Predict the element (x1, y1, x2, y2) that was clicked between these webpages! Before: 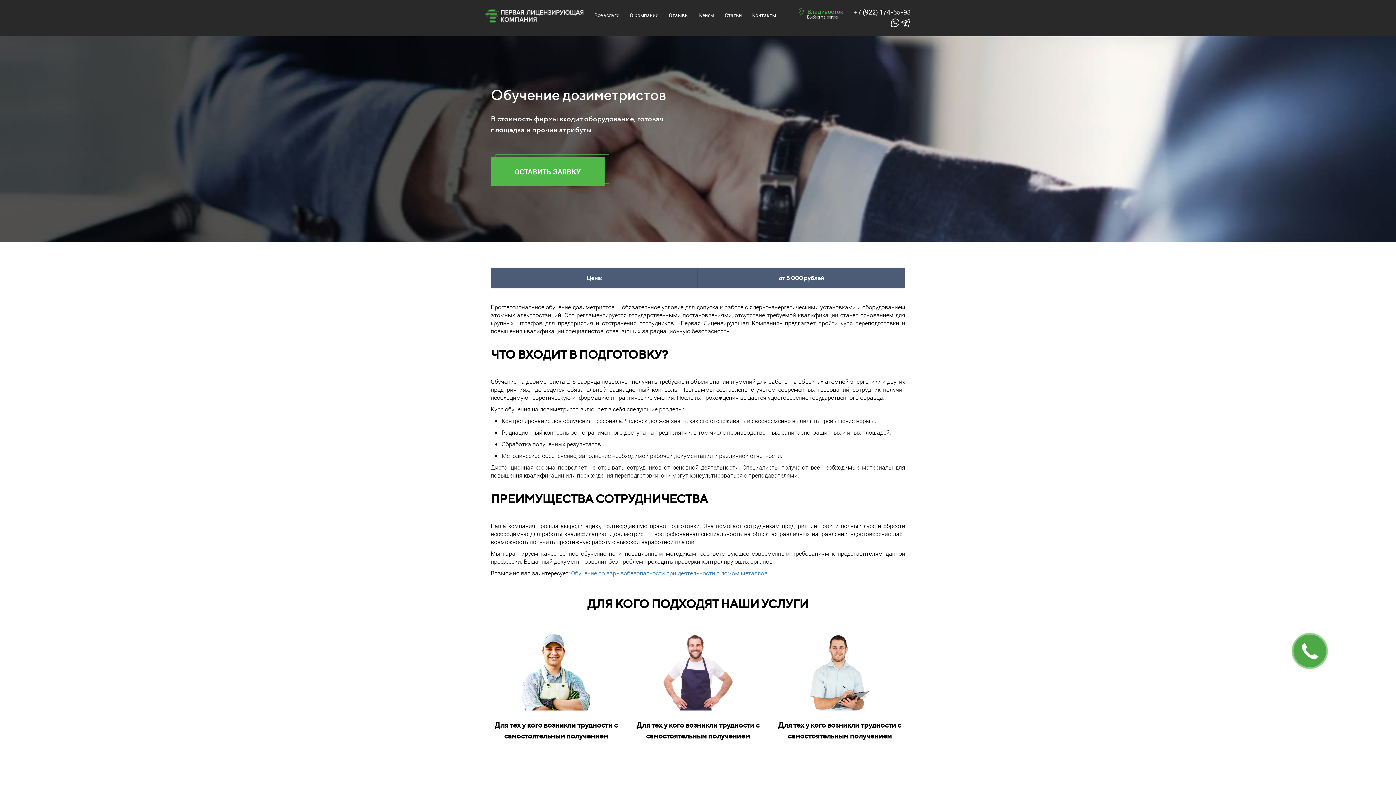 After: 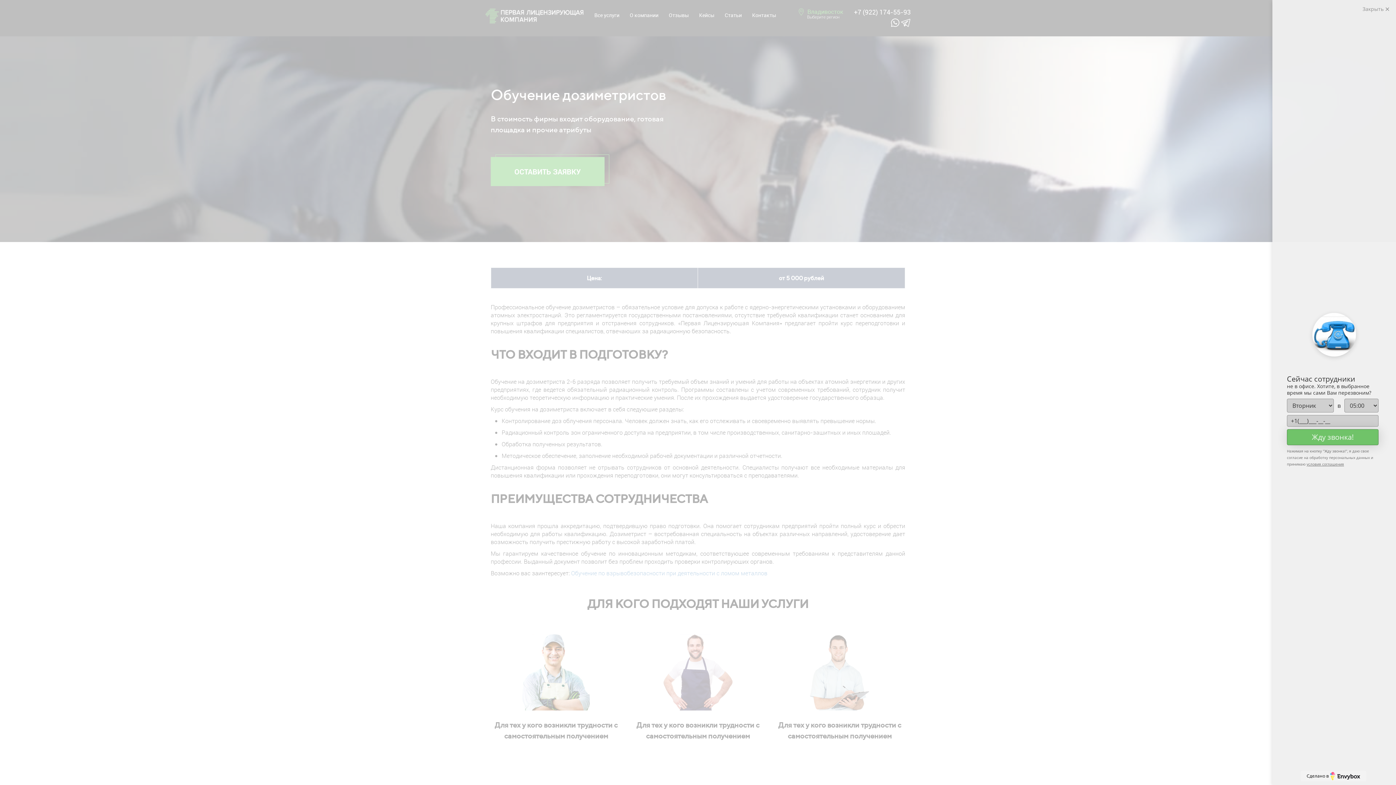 Action: bbox: (594, 9, 619, 21) label: Все услуги